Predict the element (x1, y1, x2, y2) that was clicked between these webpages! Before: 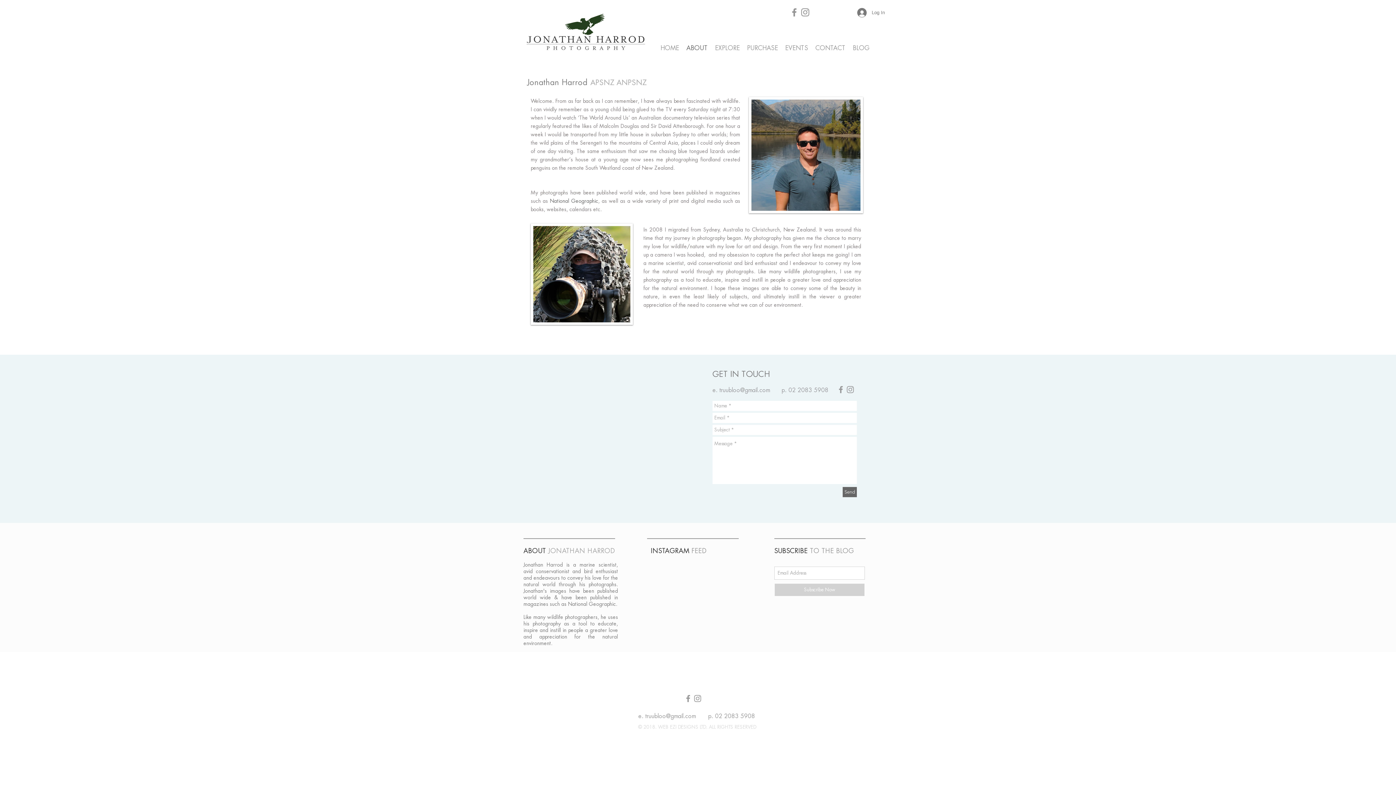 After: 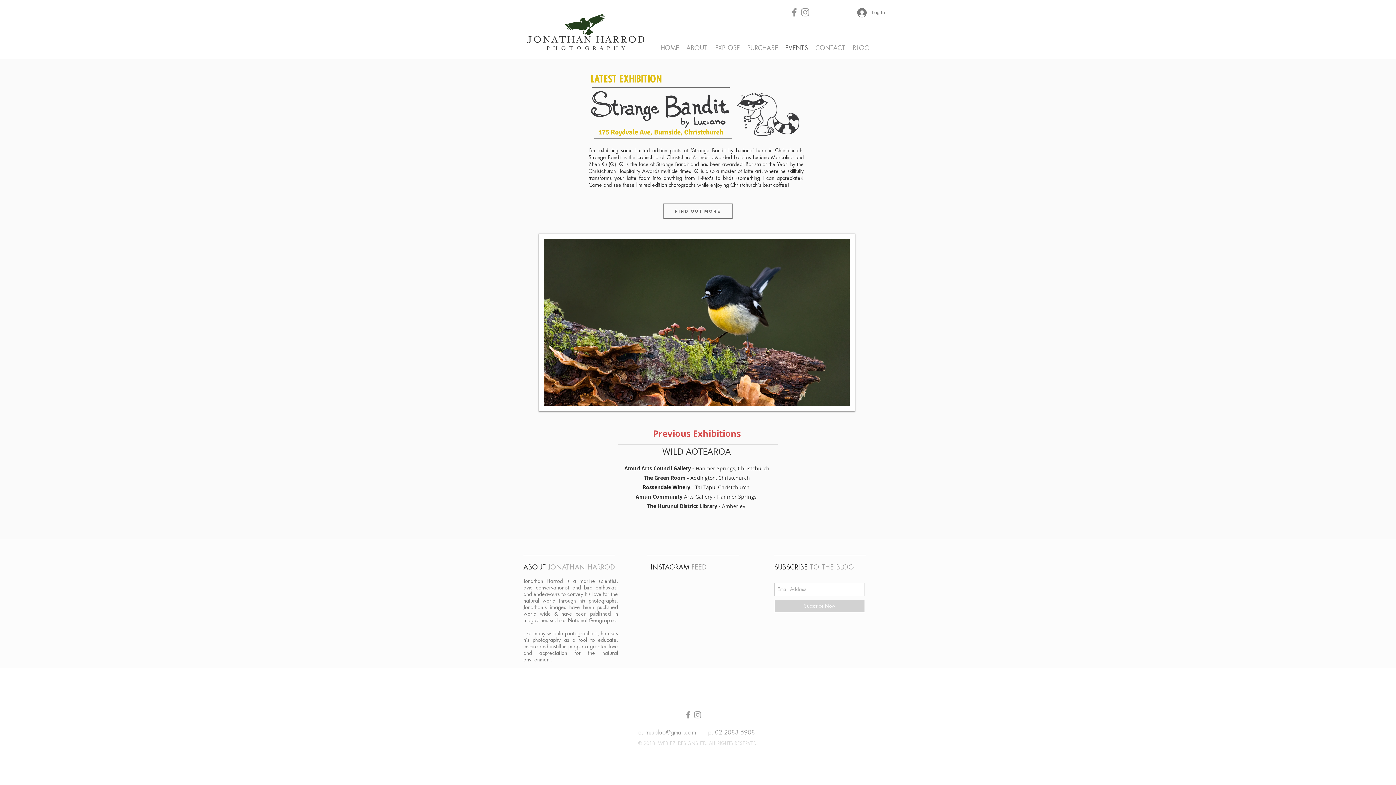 Action: bbox: (785, 42, 808, 53) label: EVENTS